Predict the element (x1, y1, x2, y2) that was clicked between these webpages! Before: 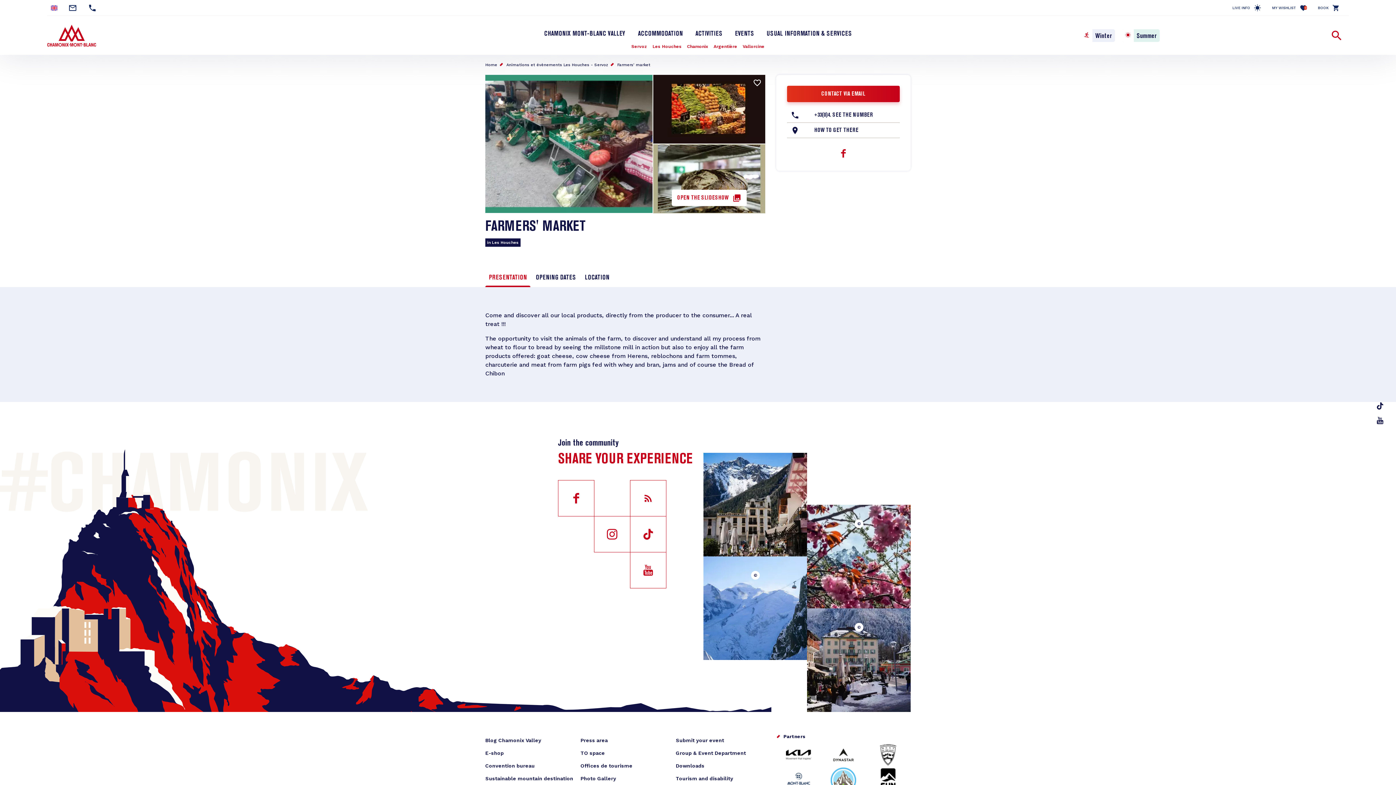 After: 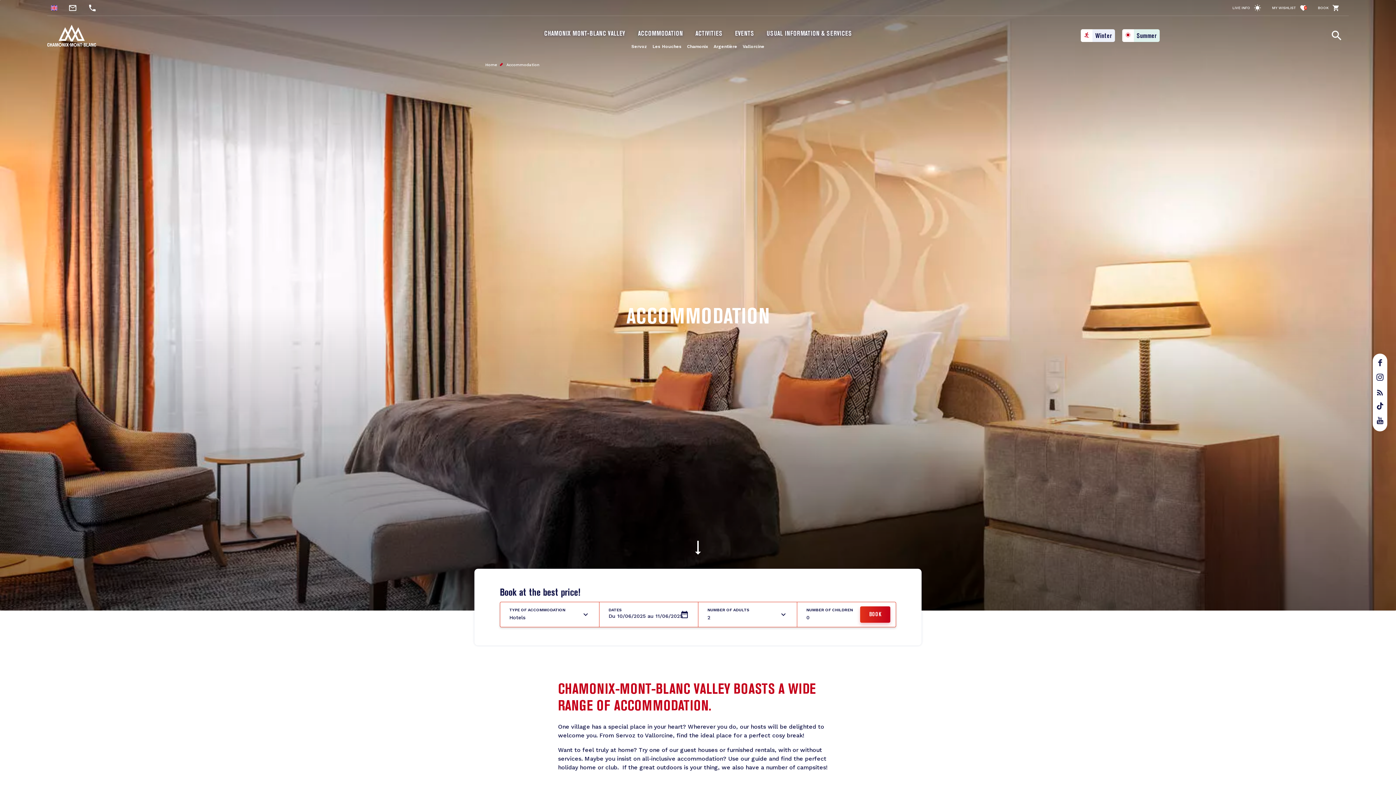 Action: bbox: (638, 30, 682, 37) label: ACCOMMODATION